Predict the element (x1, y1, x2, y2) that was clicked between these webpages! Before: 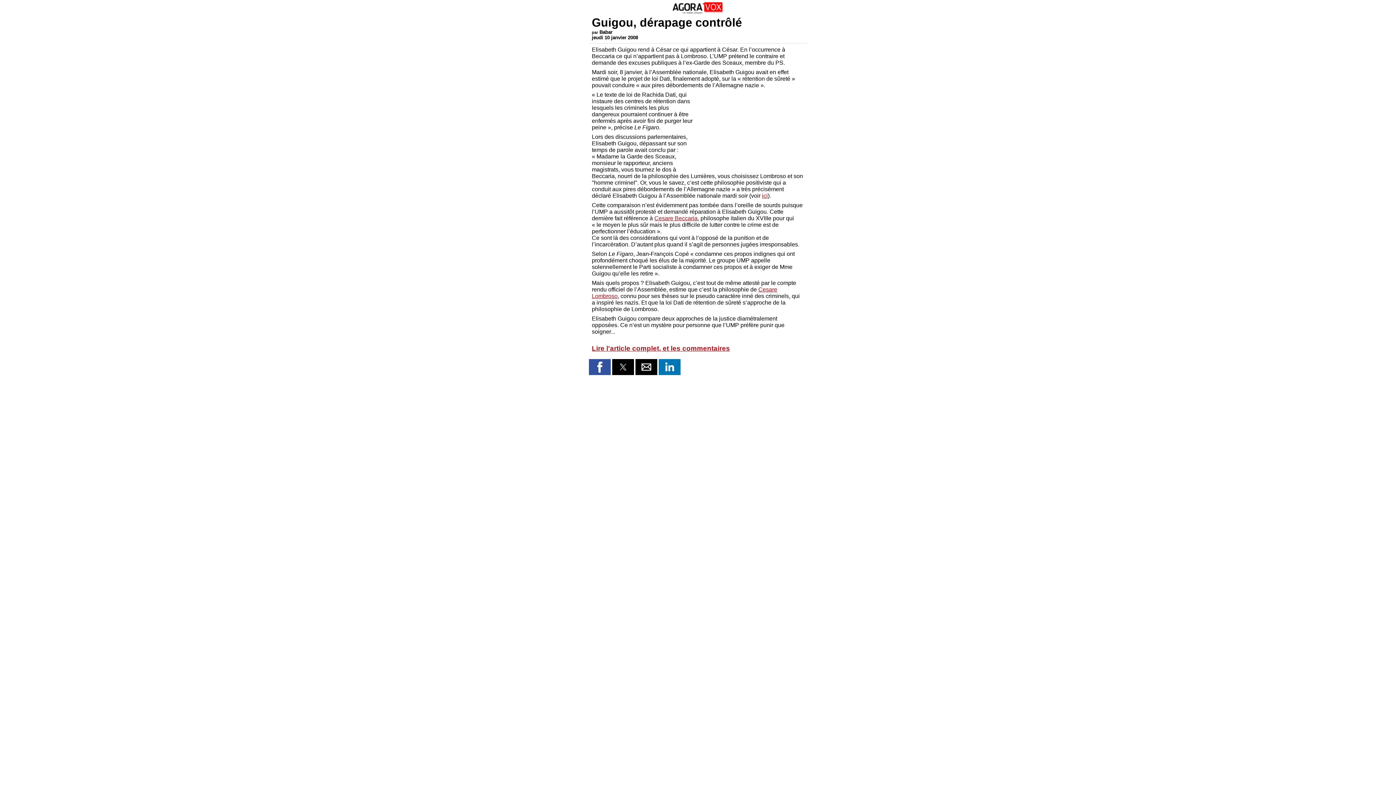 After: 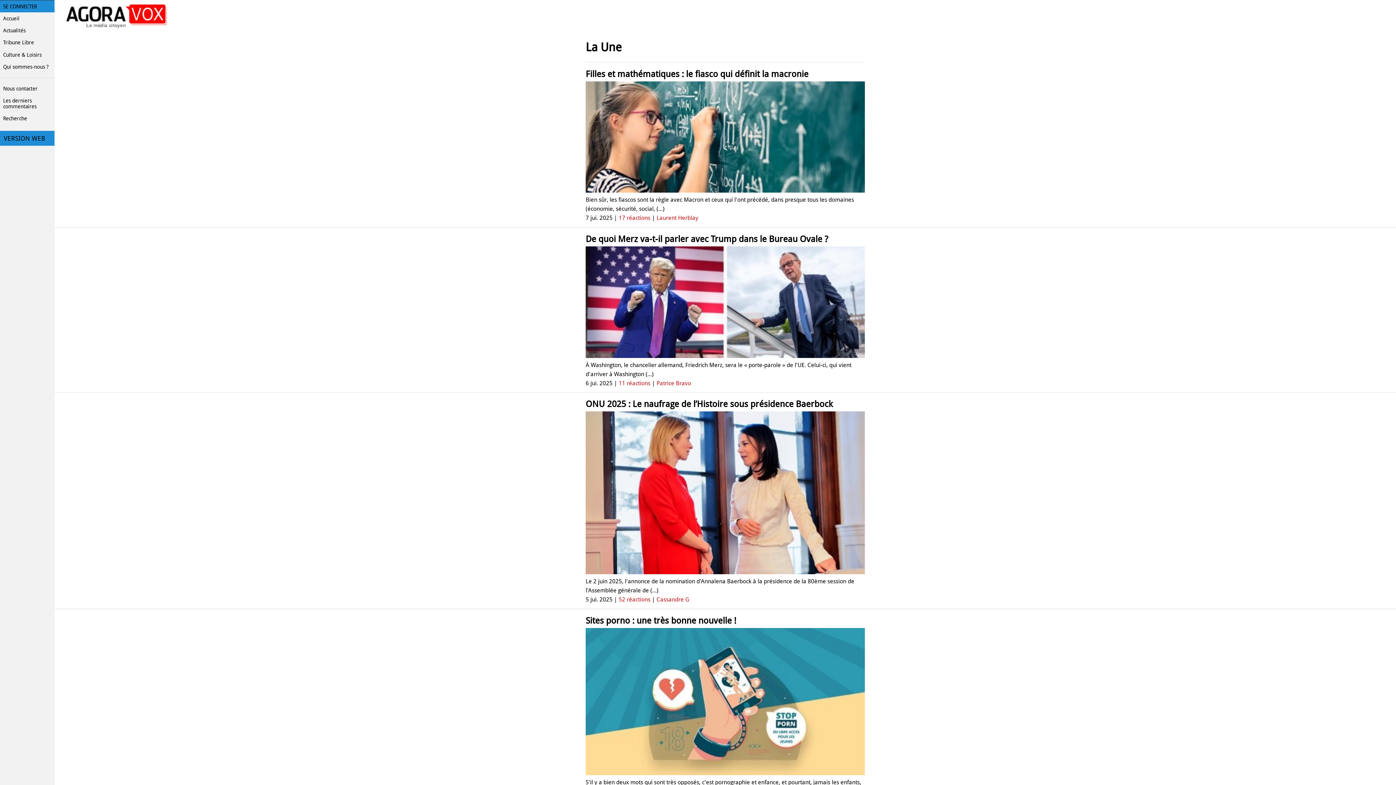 Action: bbox: (672, 9, 724, 15)